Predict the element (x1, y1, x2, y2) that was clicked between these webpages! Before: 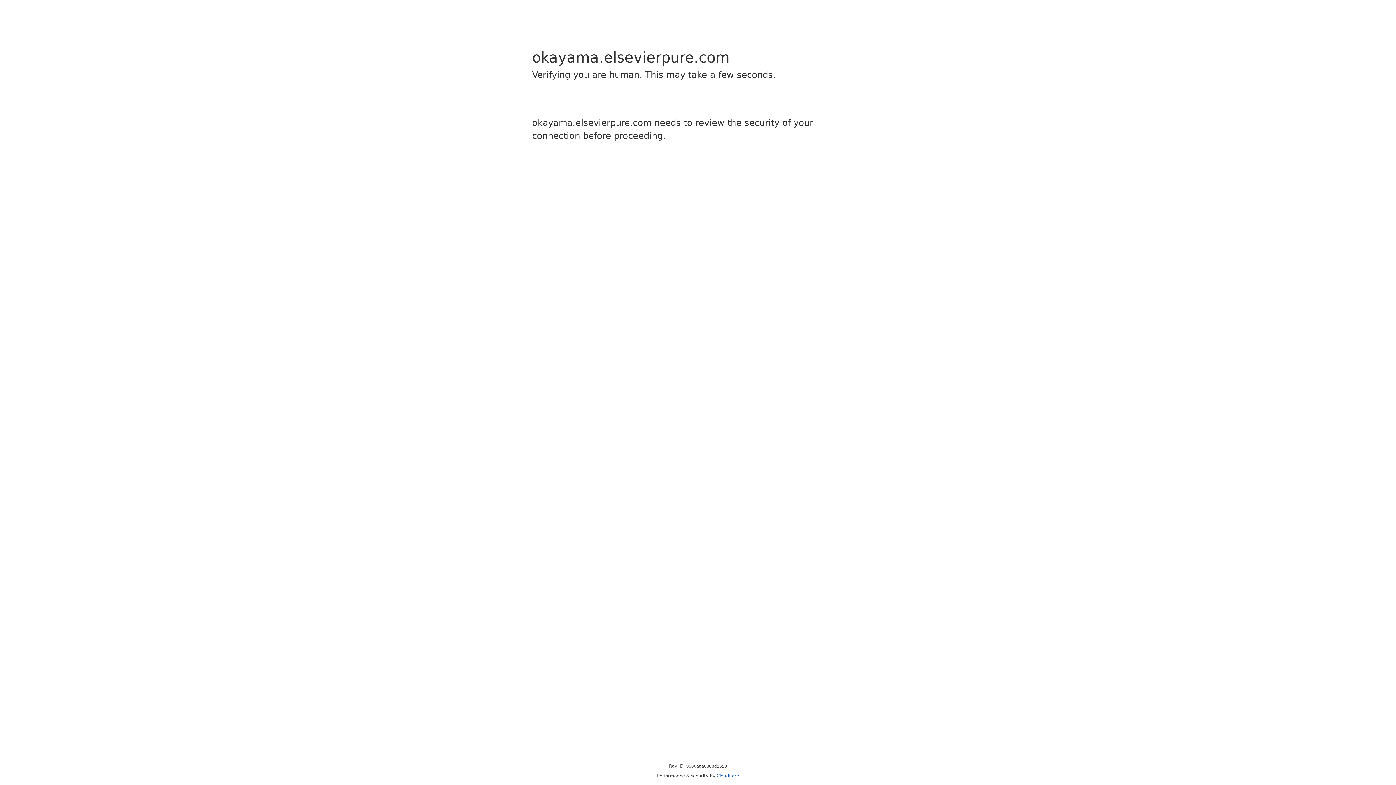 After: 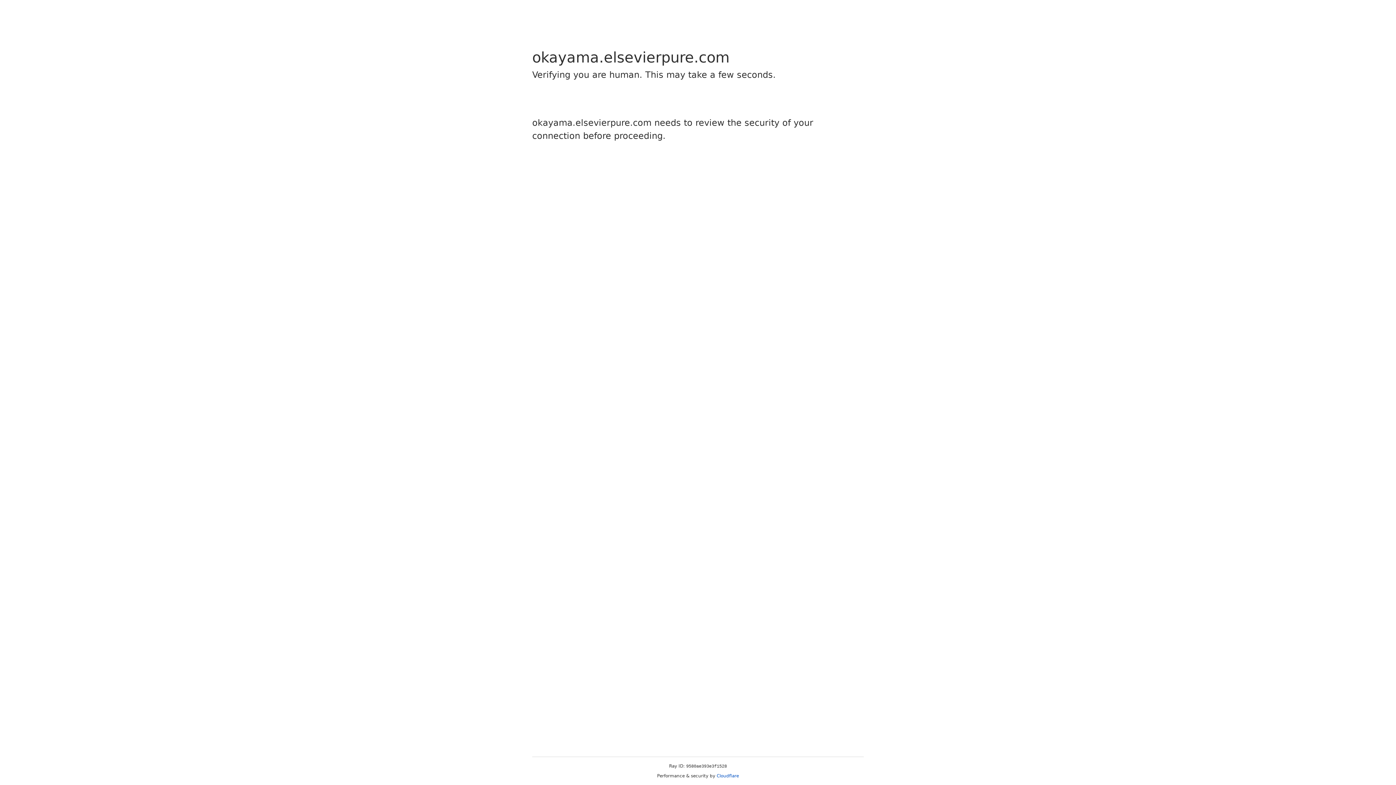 Action: bbox: (716, 773, 739, 778) label: Cloudflare